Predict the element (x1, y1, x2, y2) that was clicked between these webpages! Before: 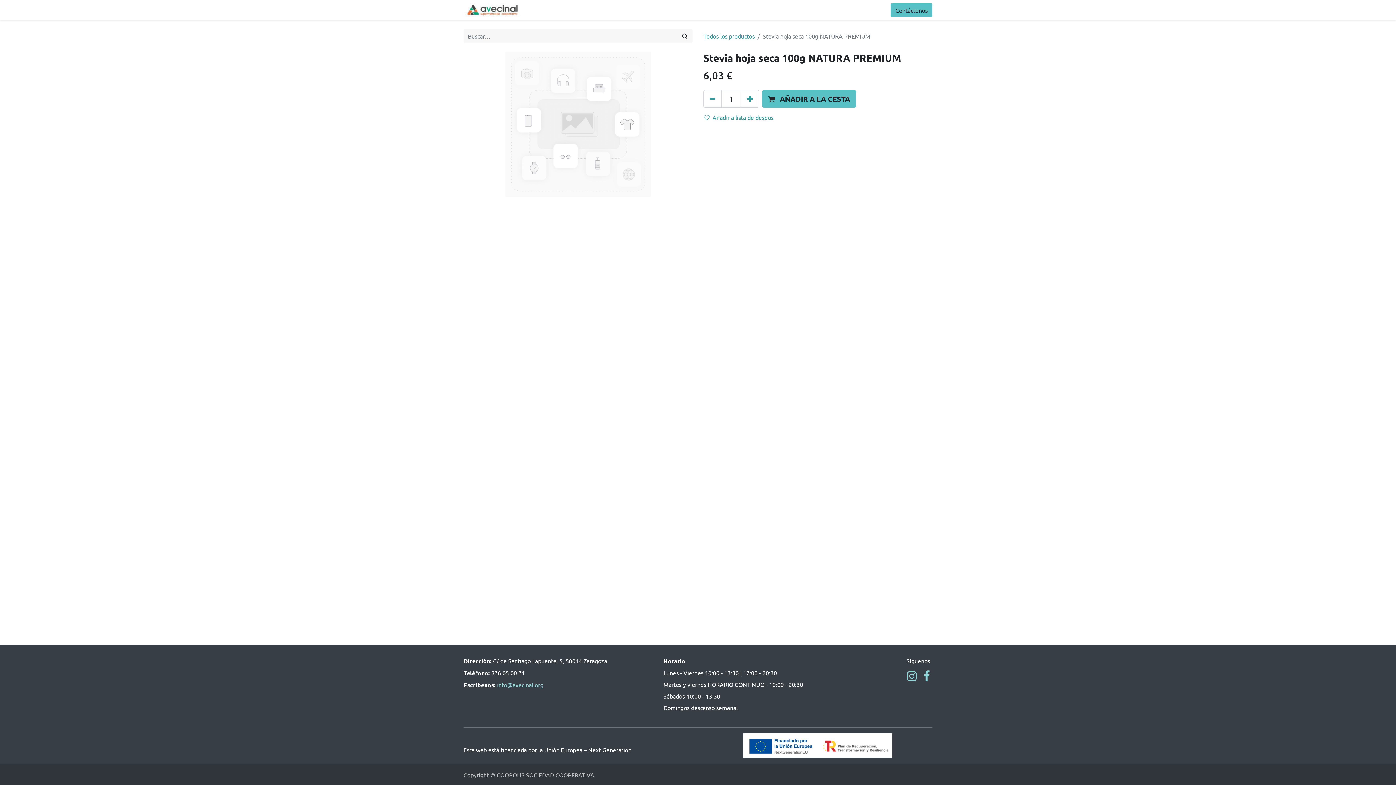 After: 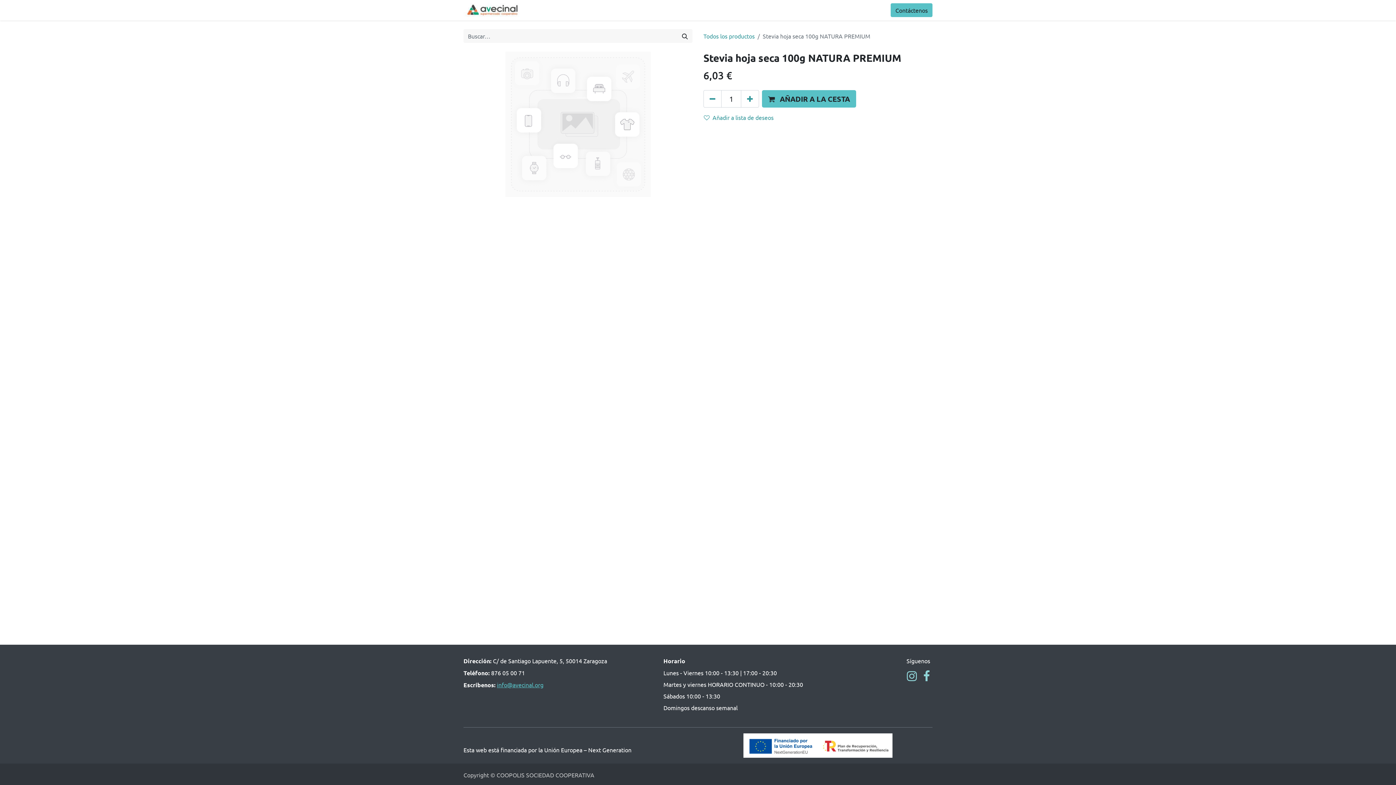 Action: bbox: (497, 681, 543, 688) label: info@avecinal.org